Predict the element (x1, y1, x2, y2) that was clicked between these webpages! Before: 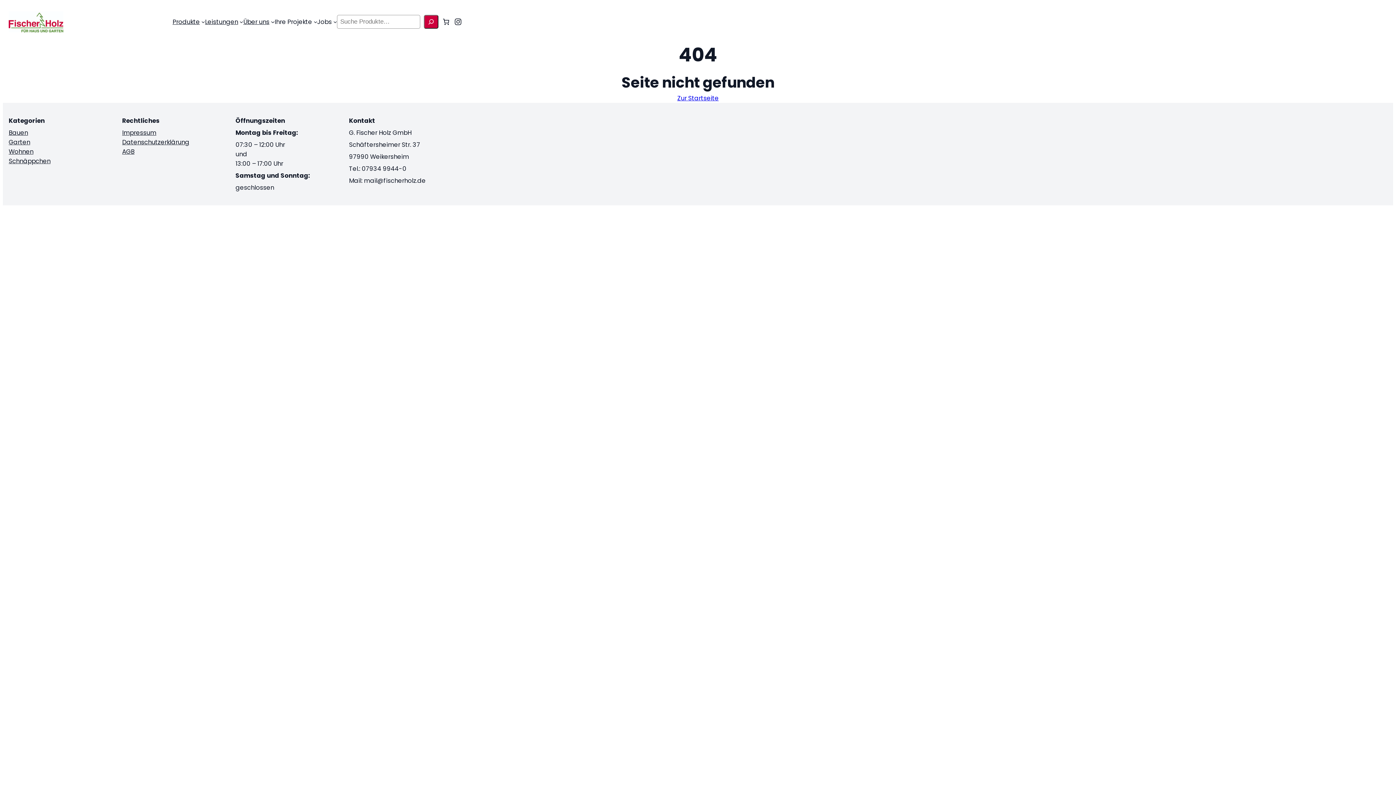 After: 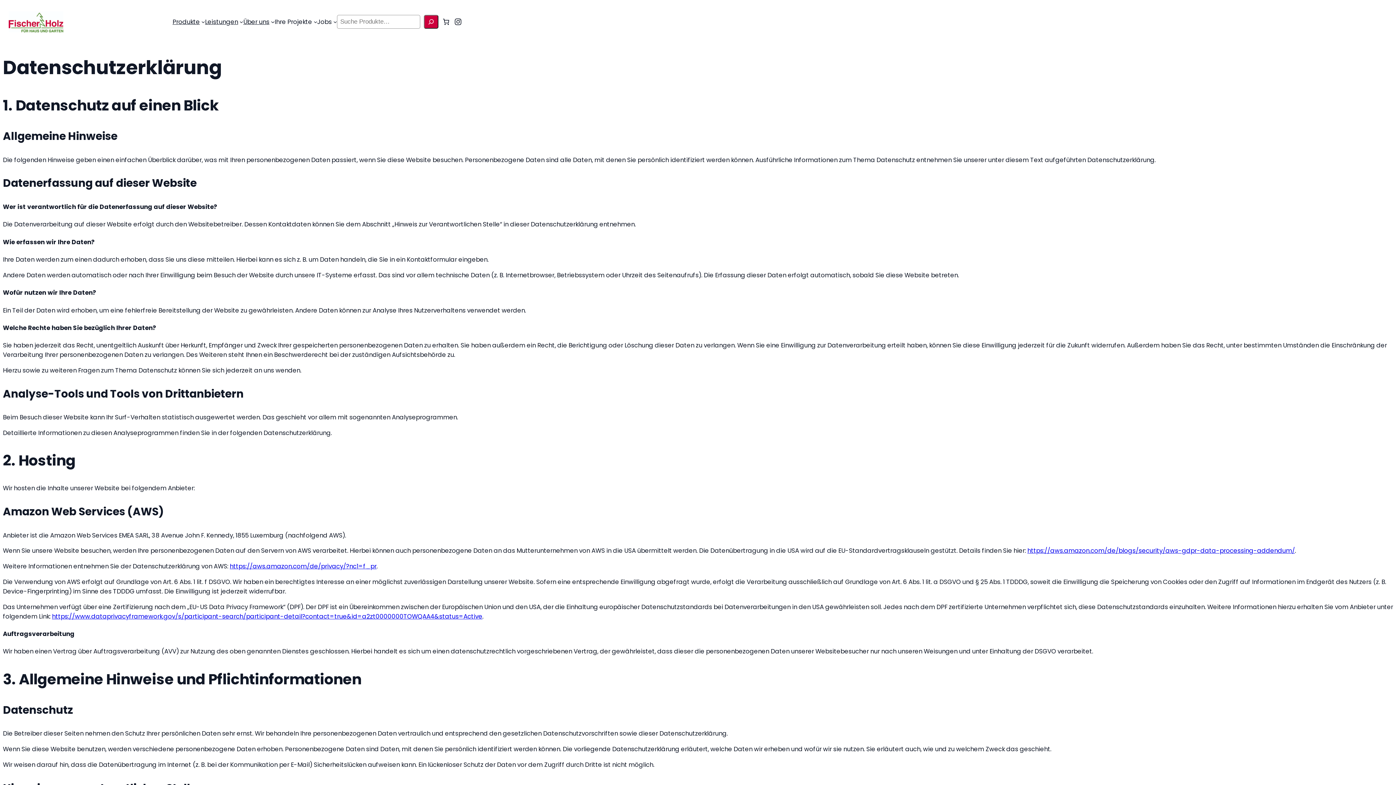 Action: label: Datenschutzerklärung bbox: (122, 137, 189, 146)